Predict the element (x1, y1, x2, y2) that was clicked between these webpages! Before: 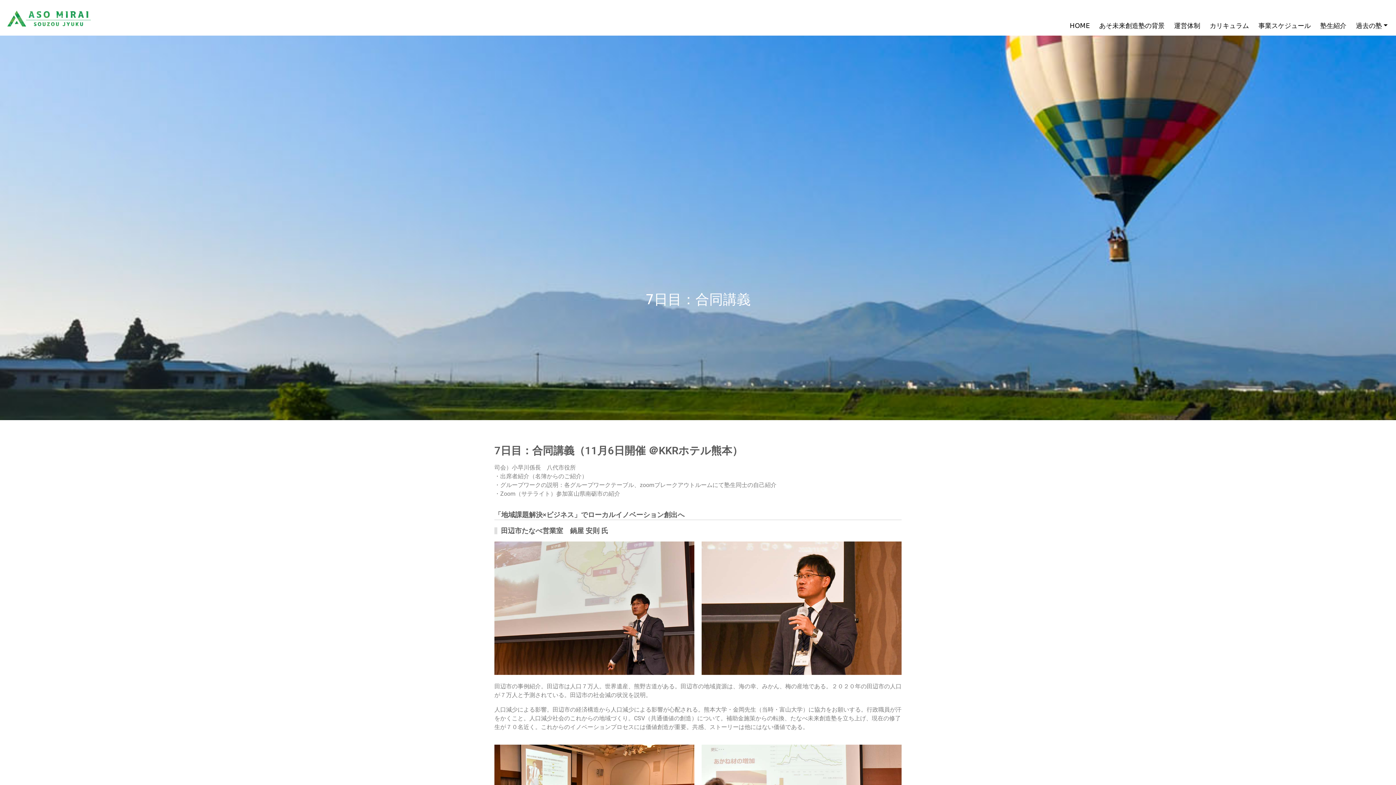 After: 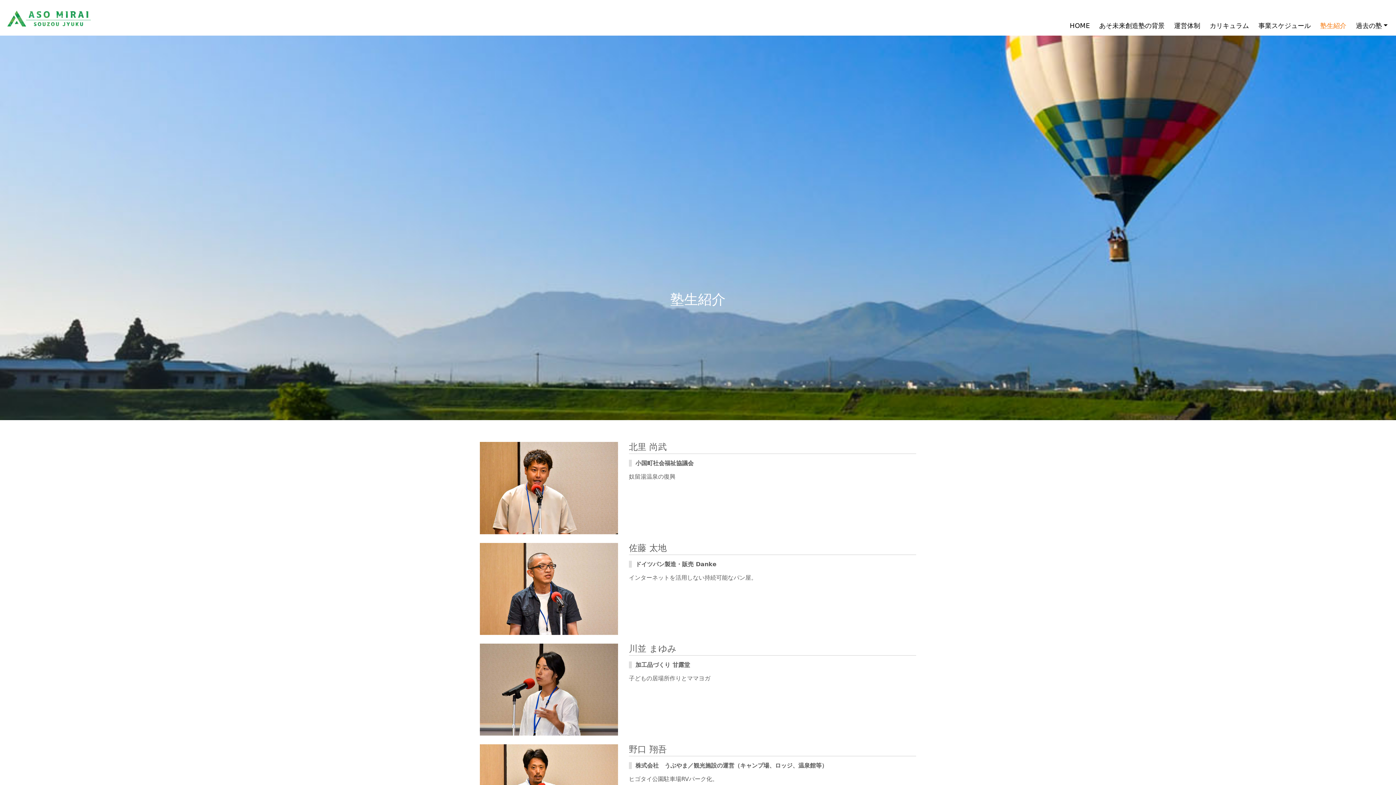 Action: label: 塾生紹介 bbox: (1317, 8, 1349, 35)